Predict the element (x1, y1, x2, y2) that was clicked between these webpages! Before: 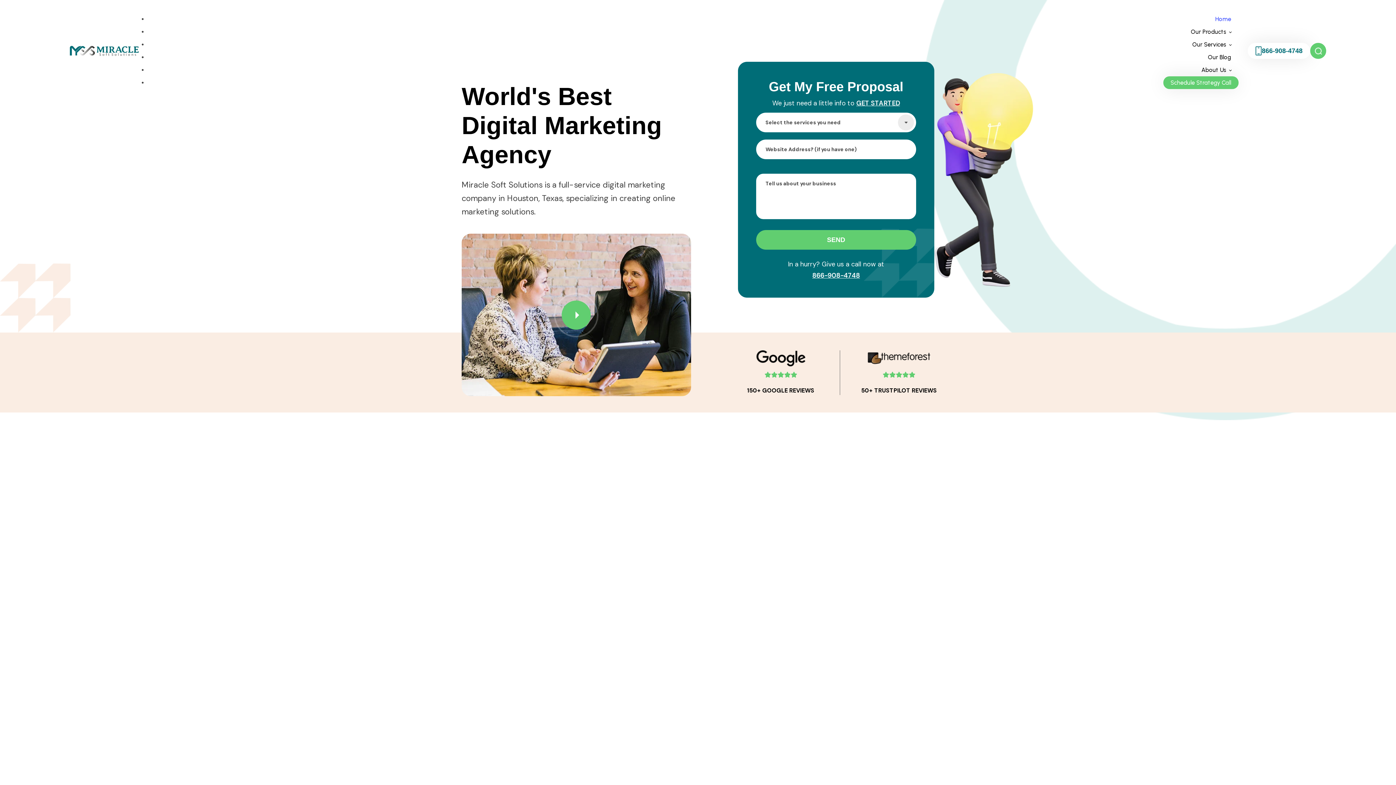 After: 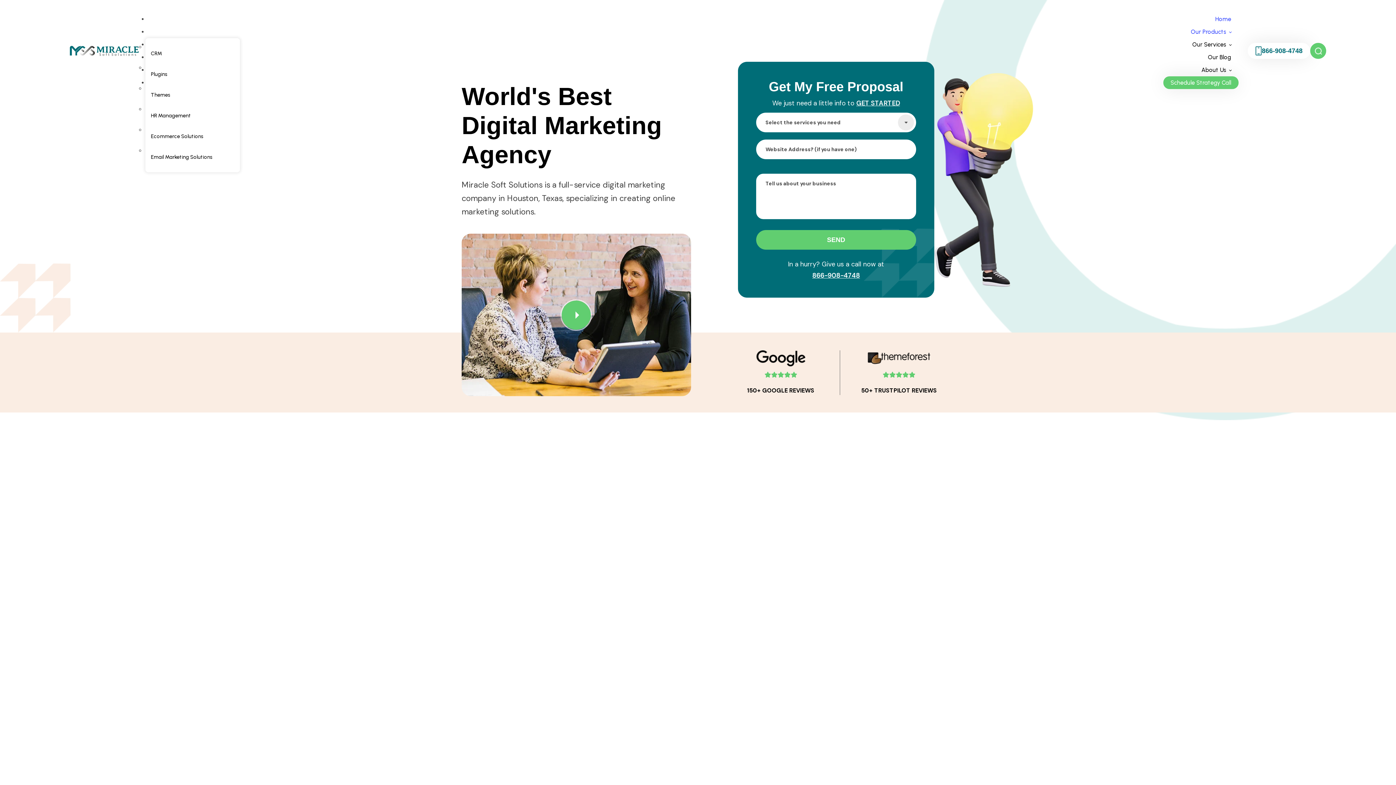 Action: bbox: (1183, 25, 1238, 38) label: Our Products